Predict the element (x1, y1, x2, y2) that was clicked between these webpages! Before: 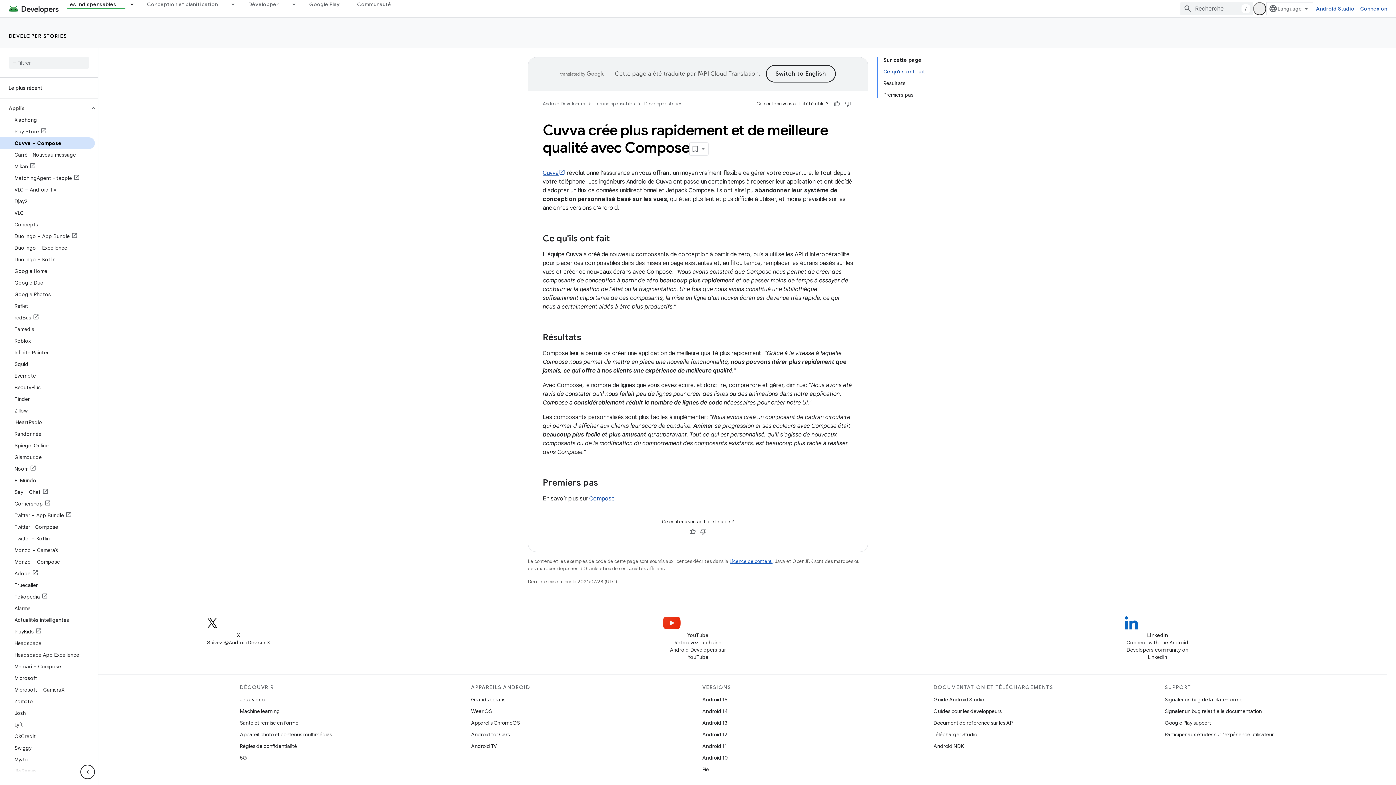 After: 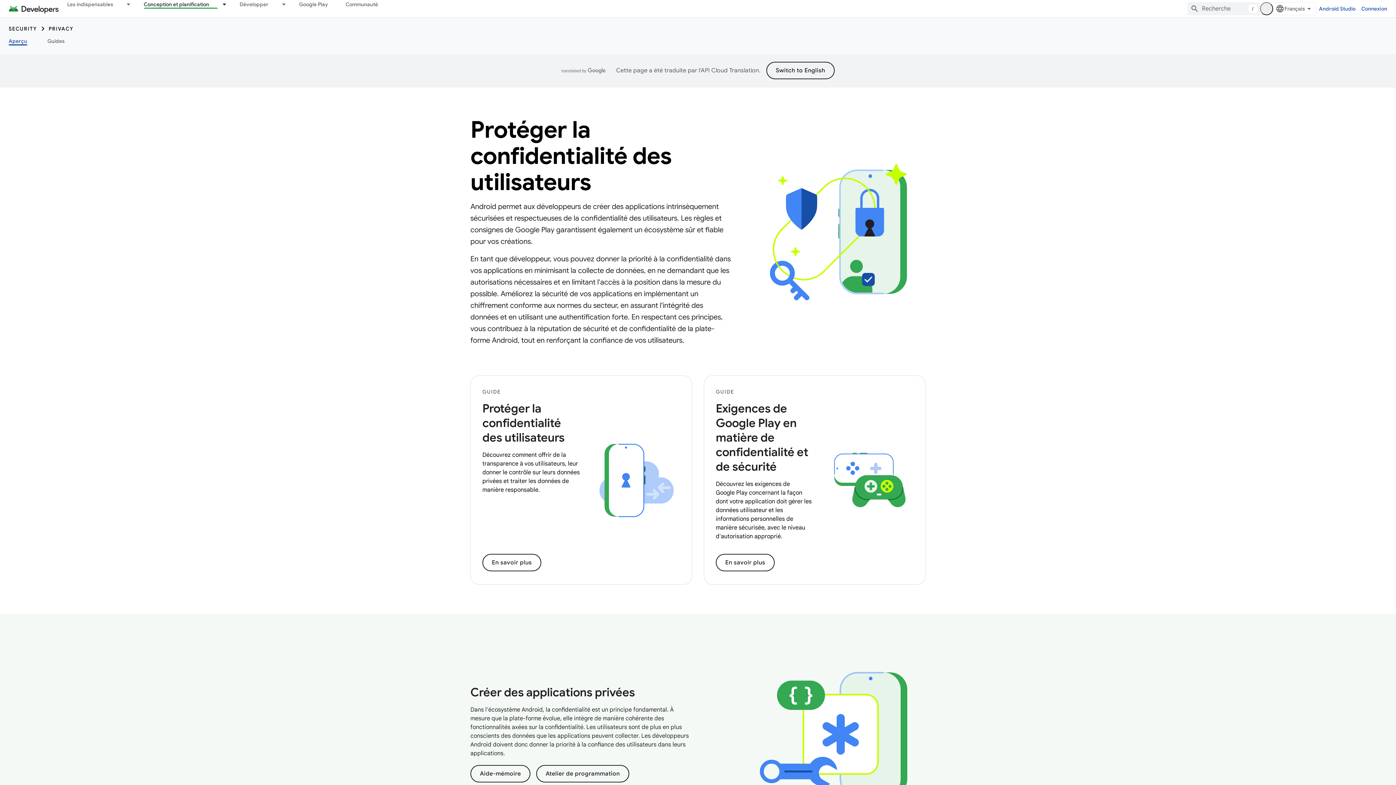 Action: label: Règles de confidentialité bbox: (240, 740, 297, 752)